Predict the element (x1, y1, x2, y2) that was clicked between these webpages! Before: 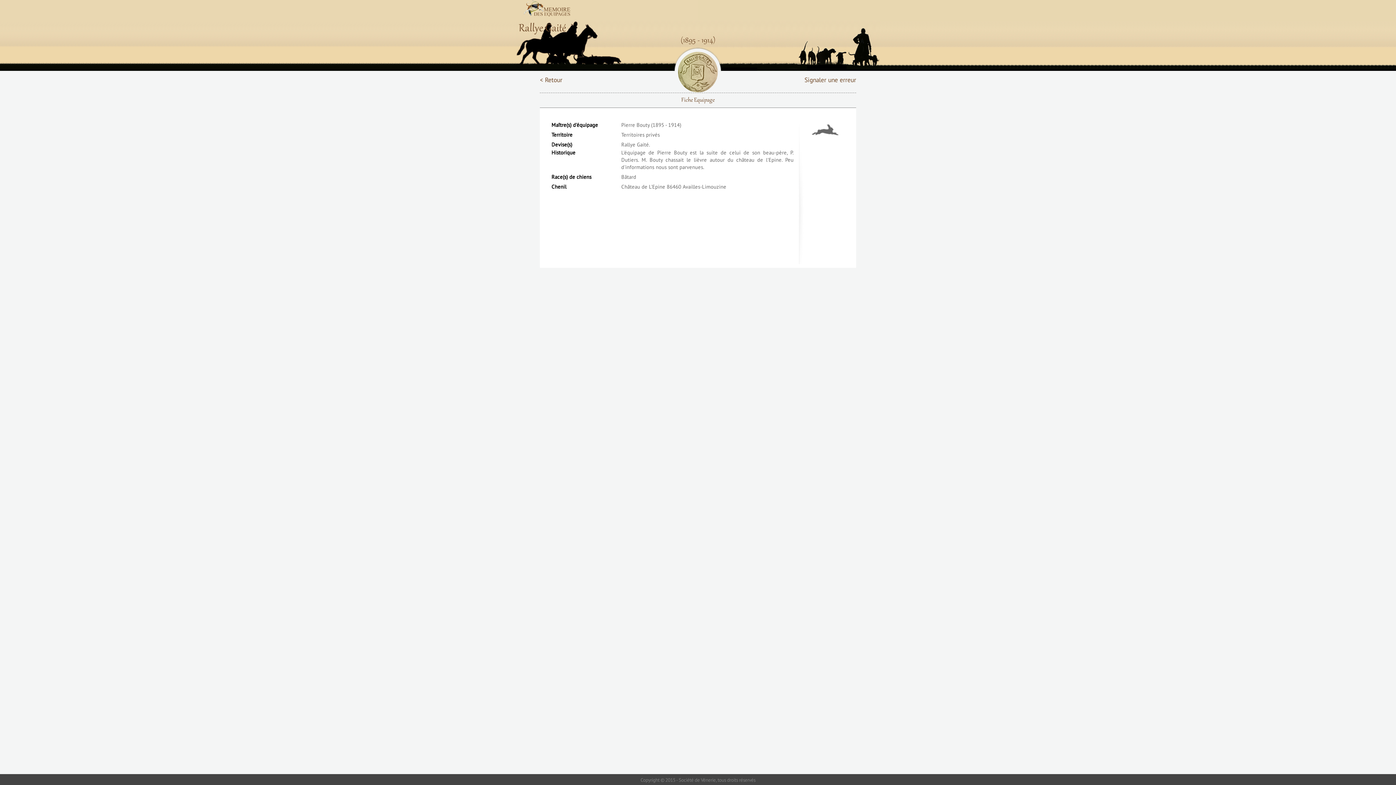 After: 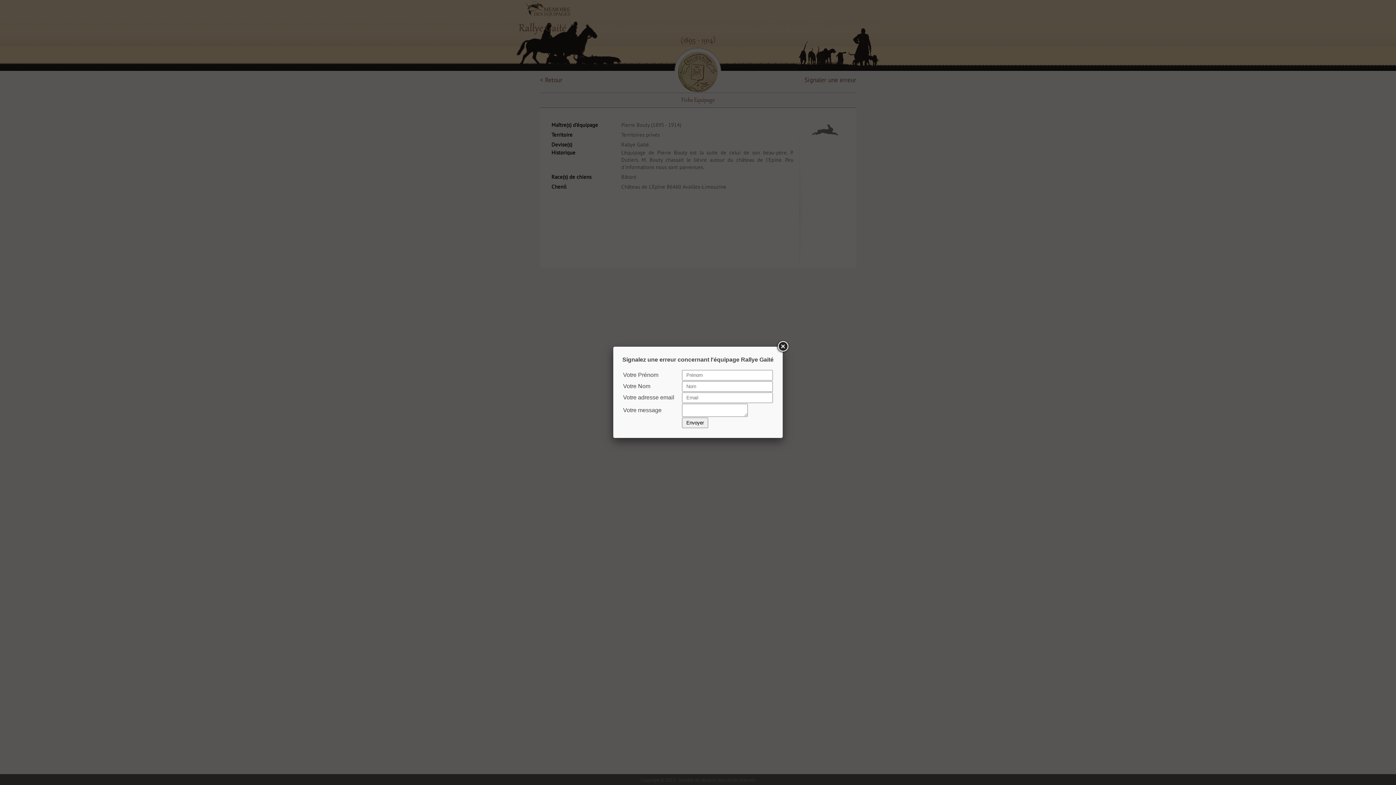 Action: bbox: (804, 75, 856, 84) label: Signaler une erreur